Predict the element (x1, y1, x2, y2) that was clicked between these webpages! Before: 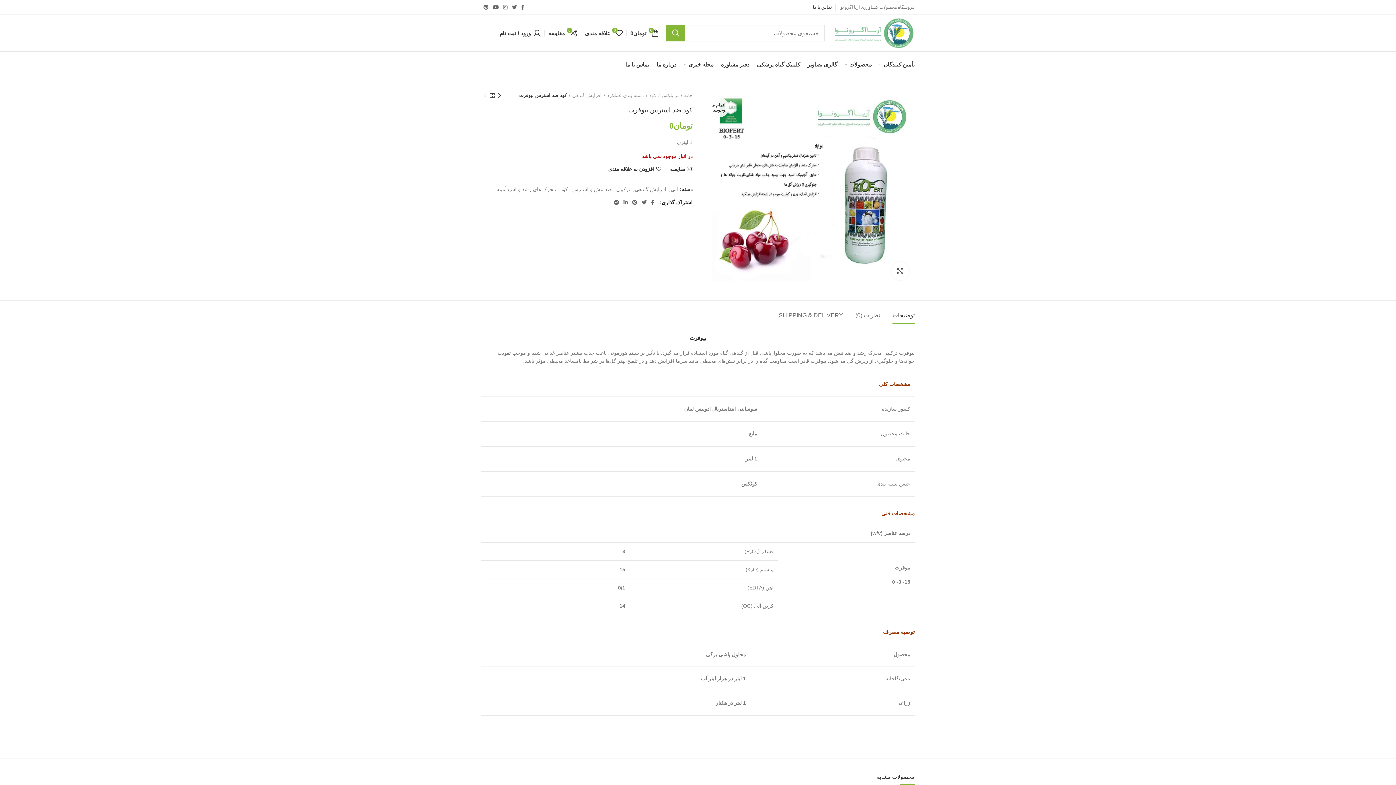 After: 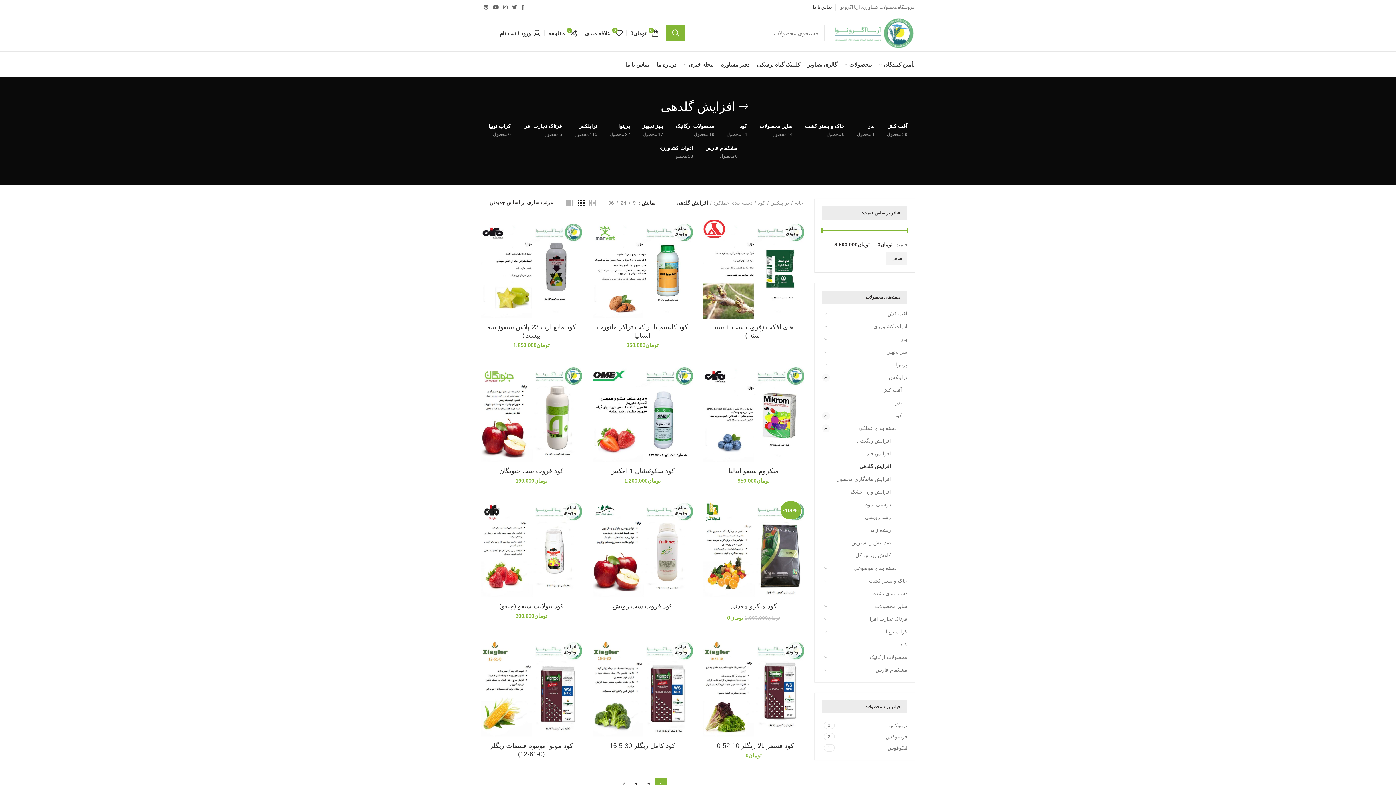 Action: bbox: (634, 186, 666, 192) label: افزایش گلدهی